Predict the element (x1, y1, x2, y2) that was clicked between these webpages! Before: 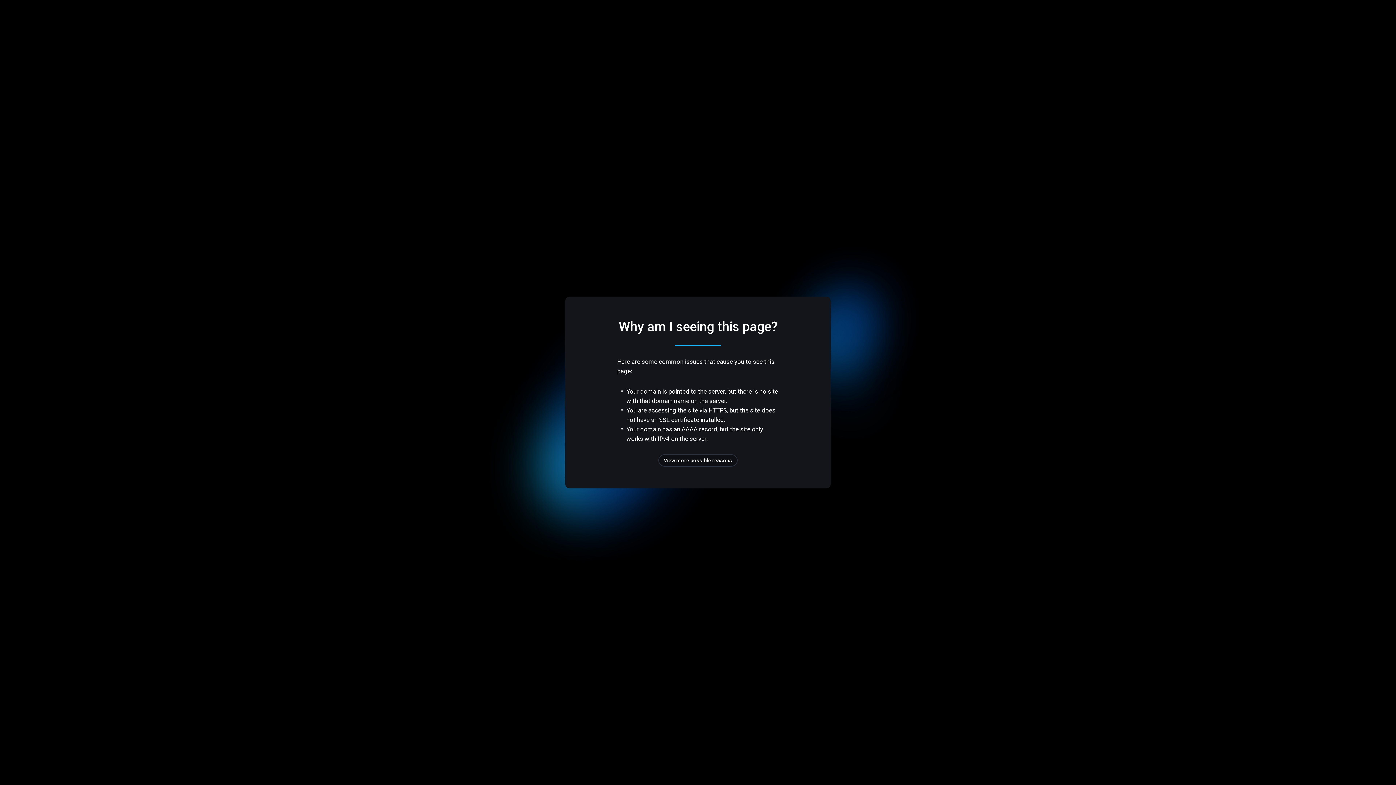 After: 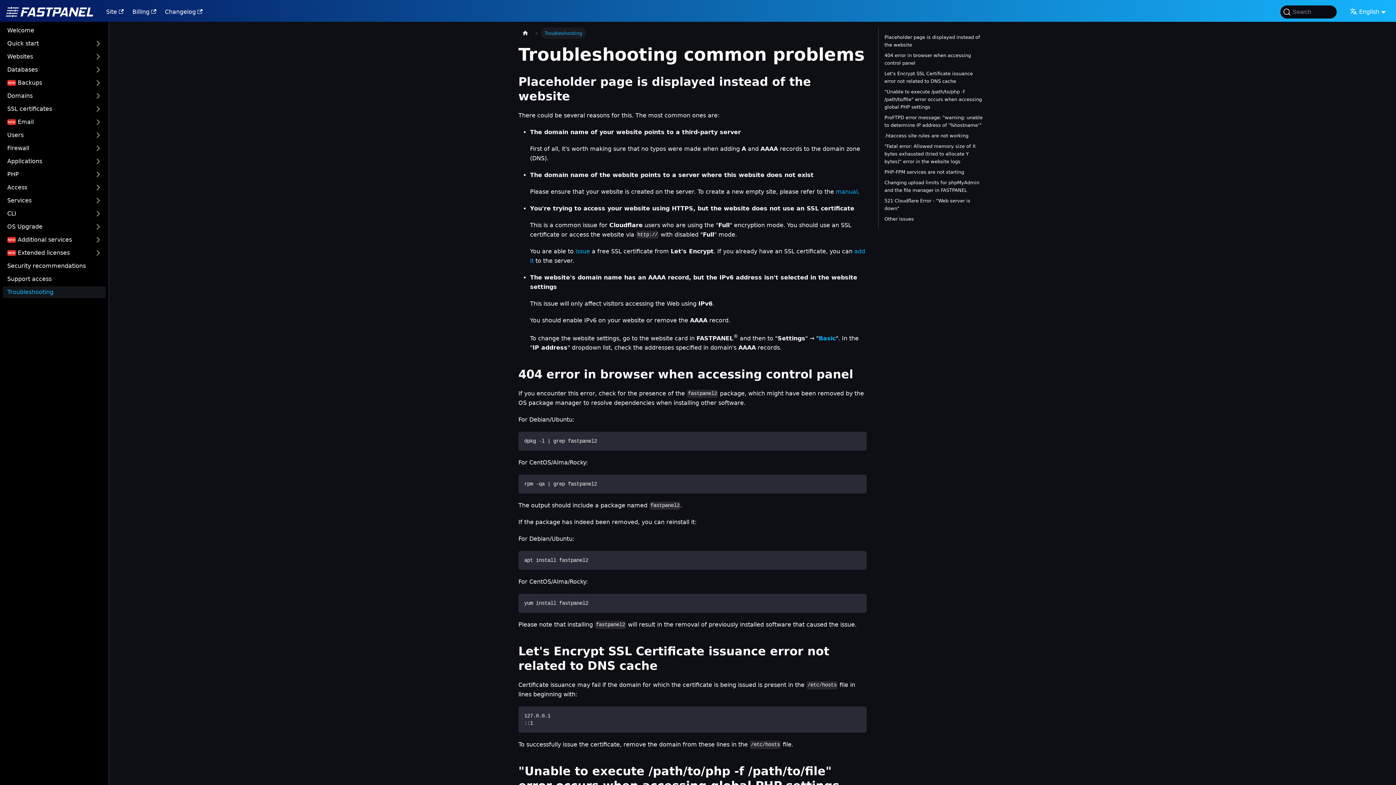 Action: bbox: (658, 454, 737, 466) label: View more possible reasons